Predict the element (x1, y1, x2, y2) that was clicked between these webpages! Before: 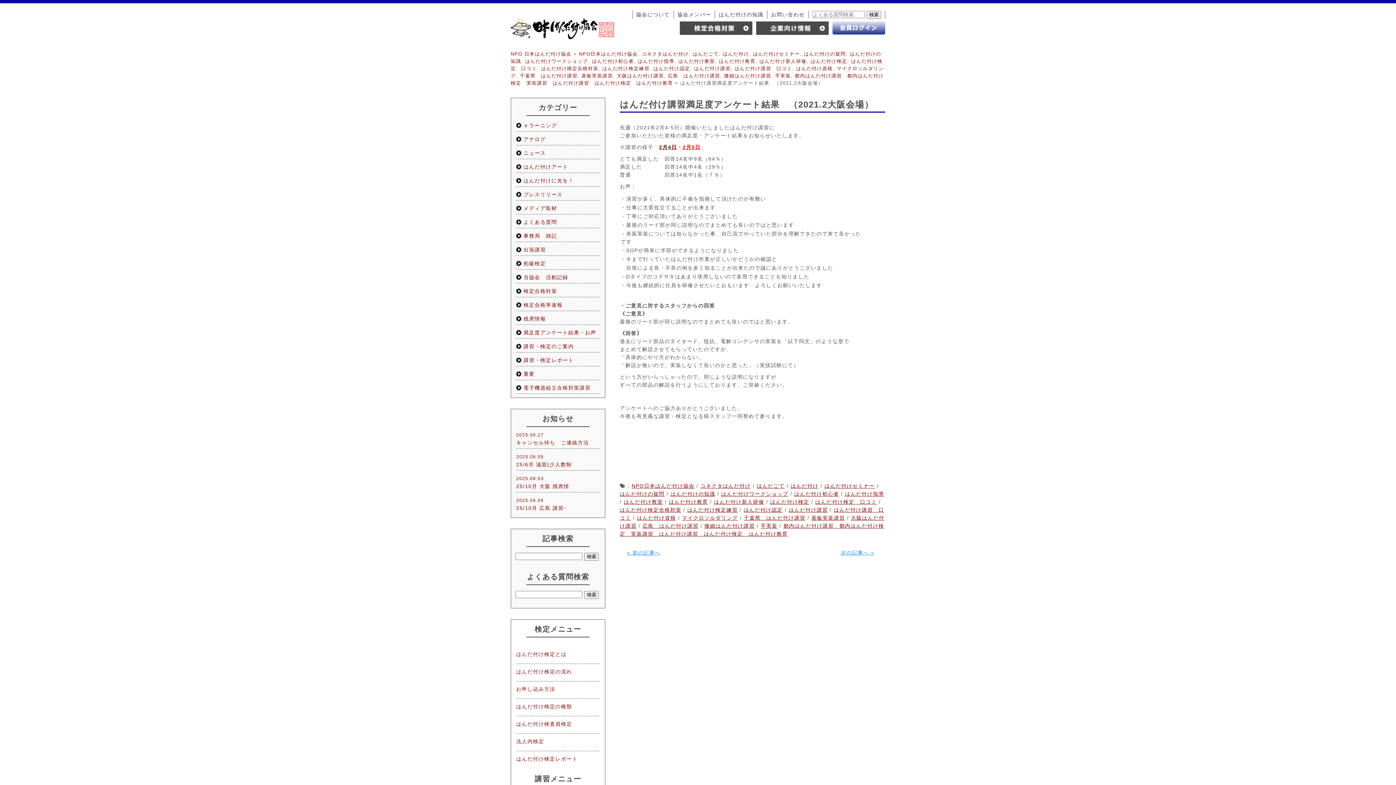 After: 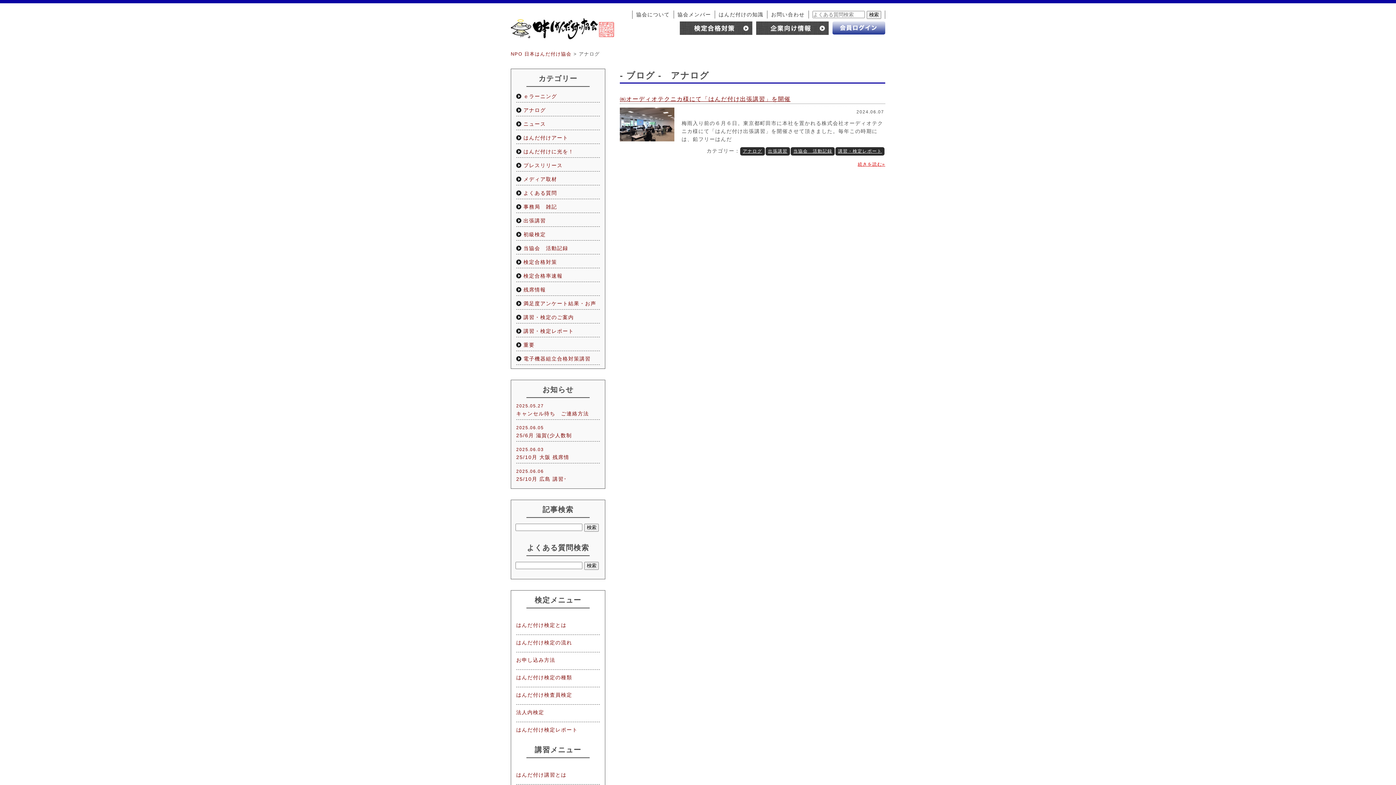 Action: label: アナログ bbox: (523, 136, 546, 142)